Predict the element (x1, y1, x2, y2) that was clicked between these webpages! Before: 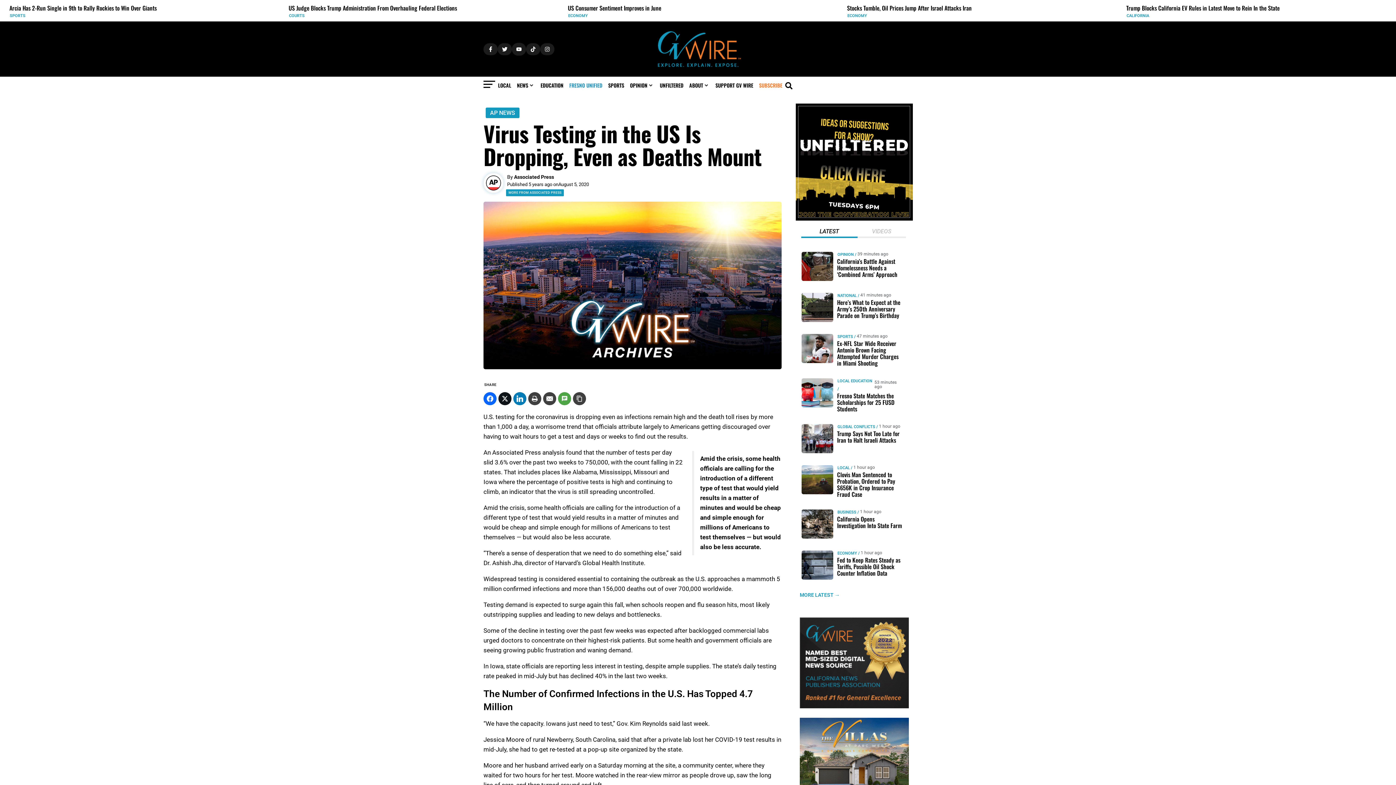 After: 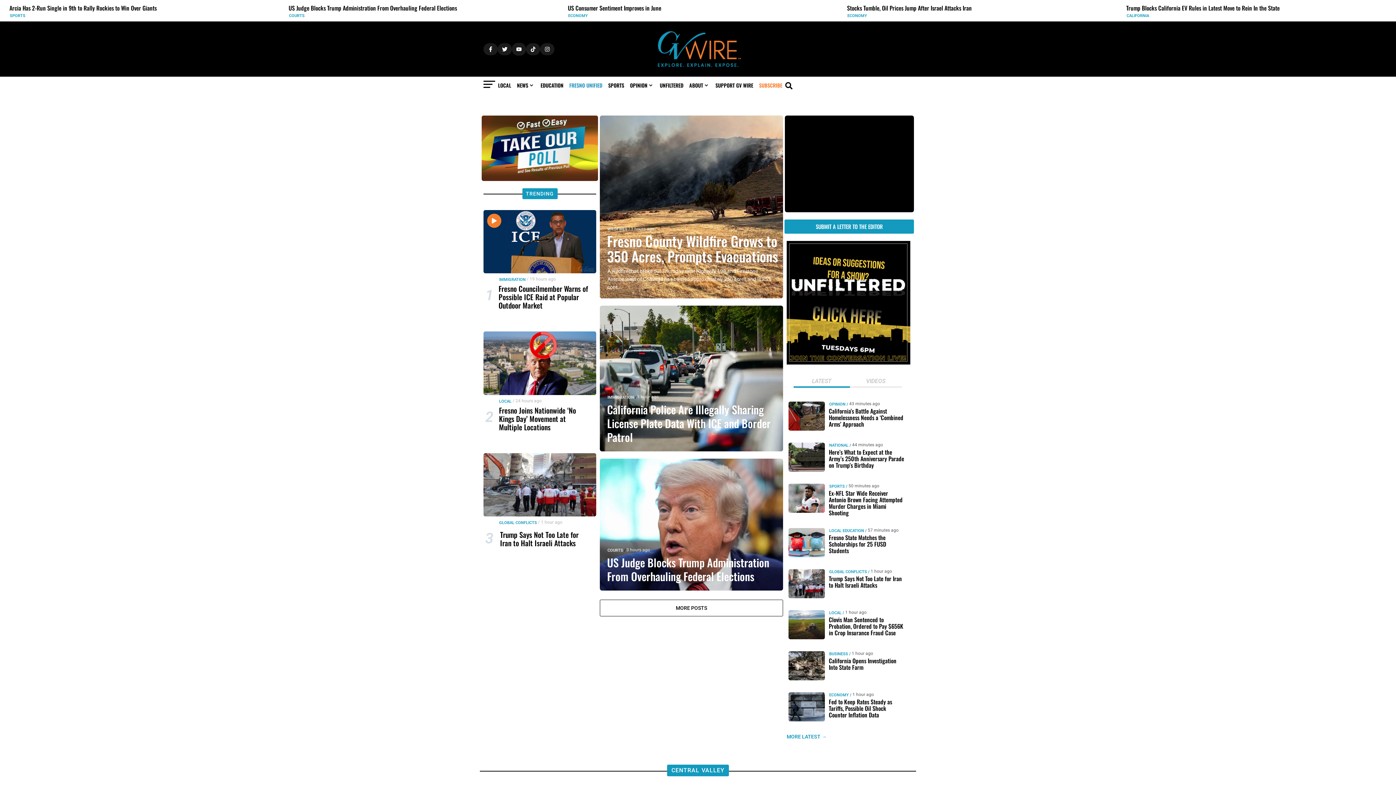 Action: bbox: (653, 28, 742, 69)